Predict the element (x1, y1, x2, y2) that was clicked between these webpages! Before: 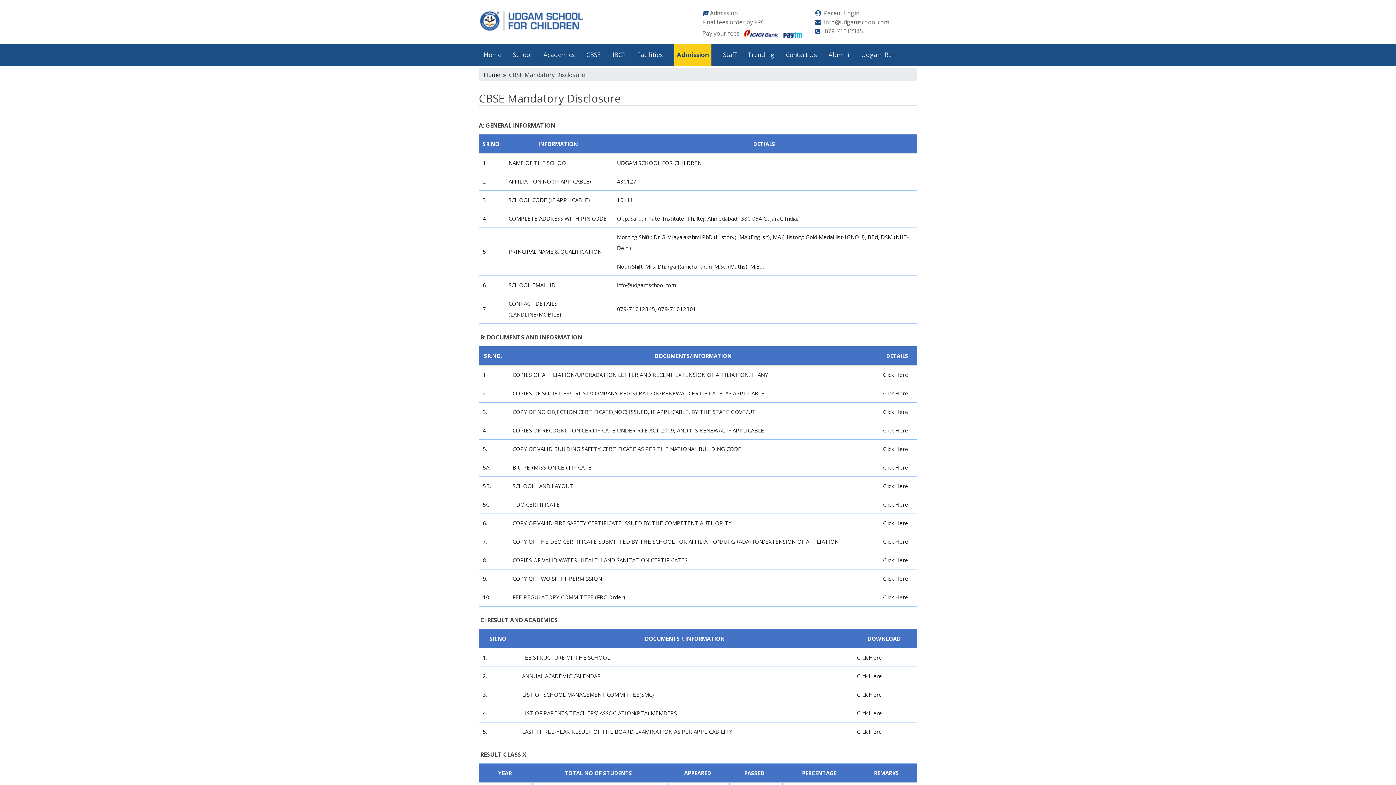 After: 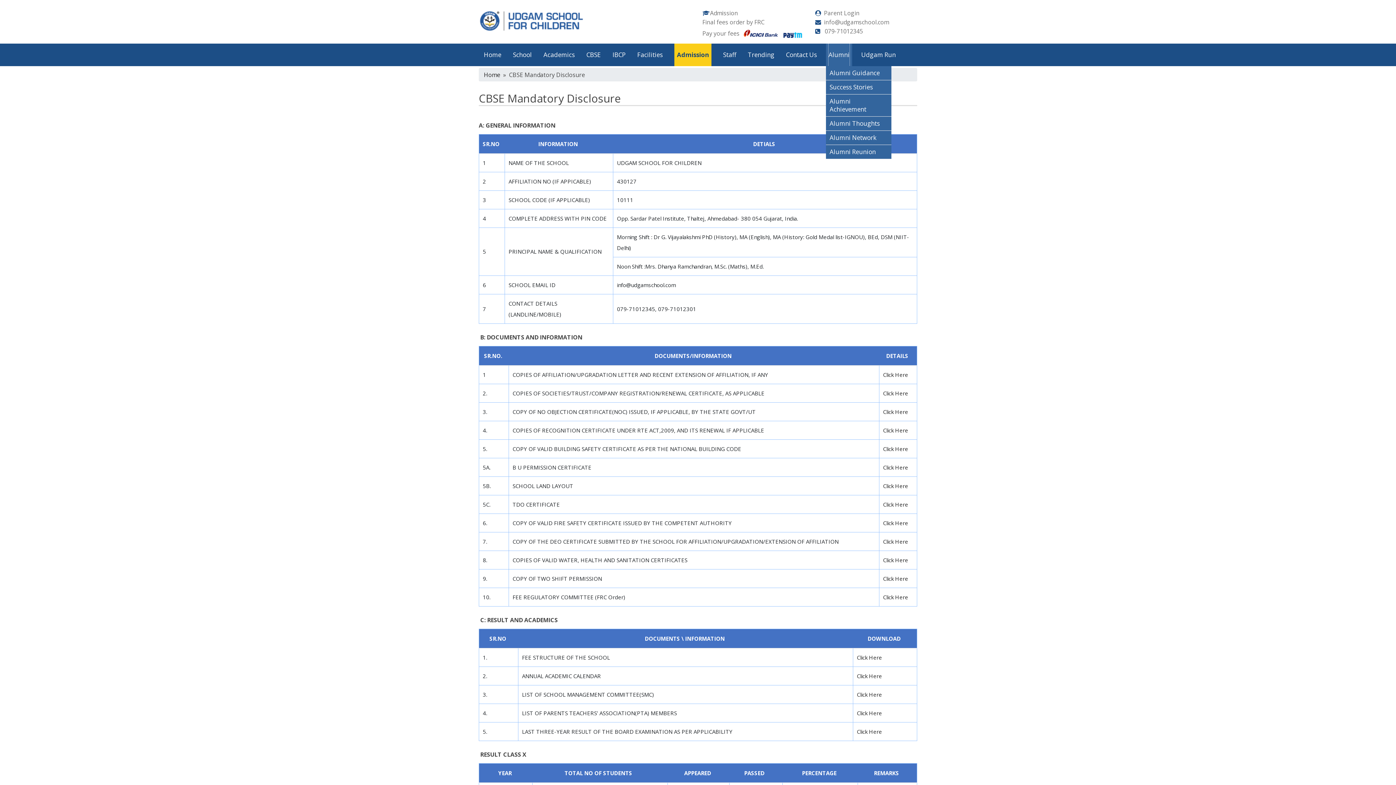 Action: label: Alumni bbox: (828, 43, 849, 66)